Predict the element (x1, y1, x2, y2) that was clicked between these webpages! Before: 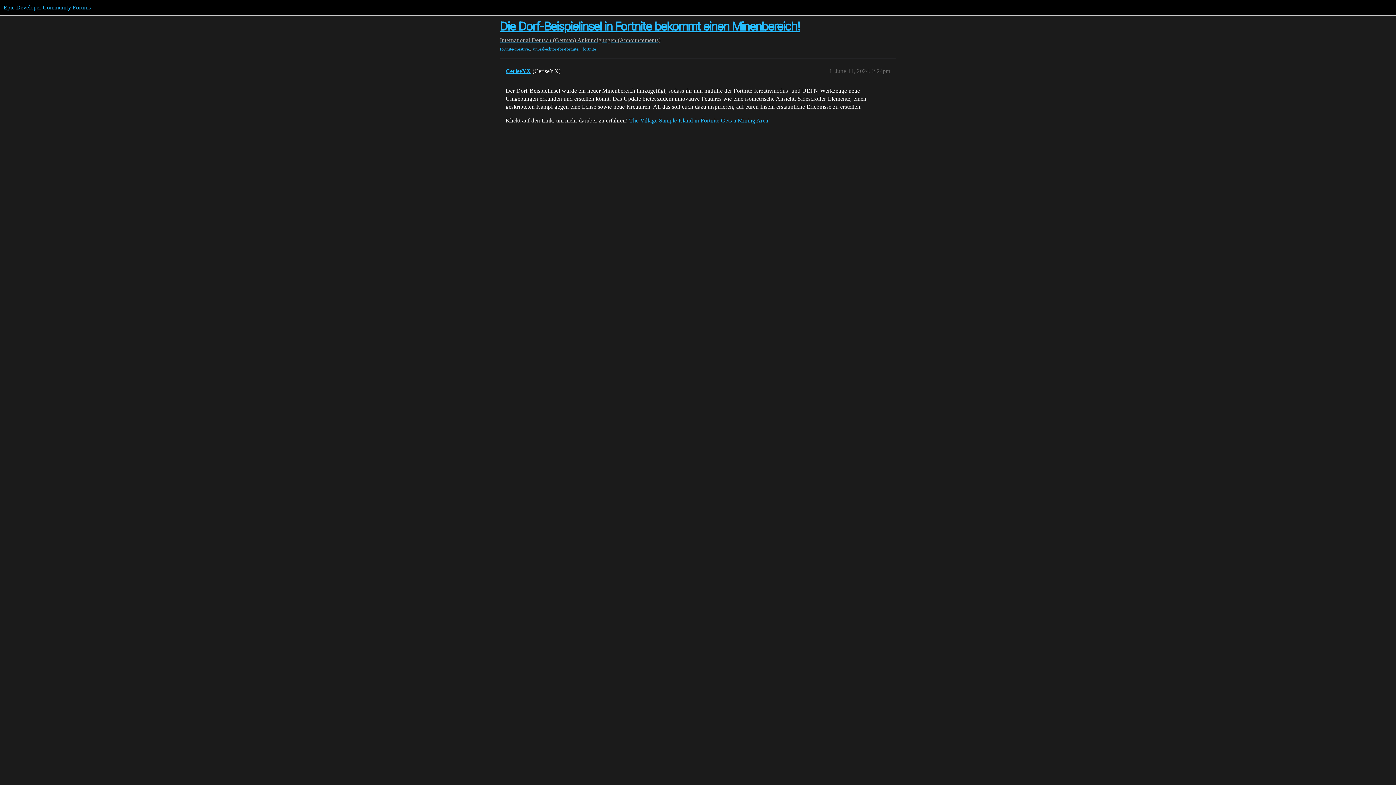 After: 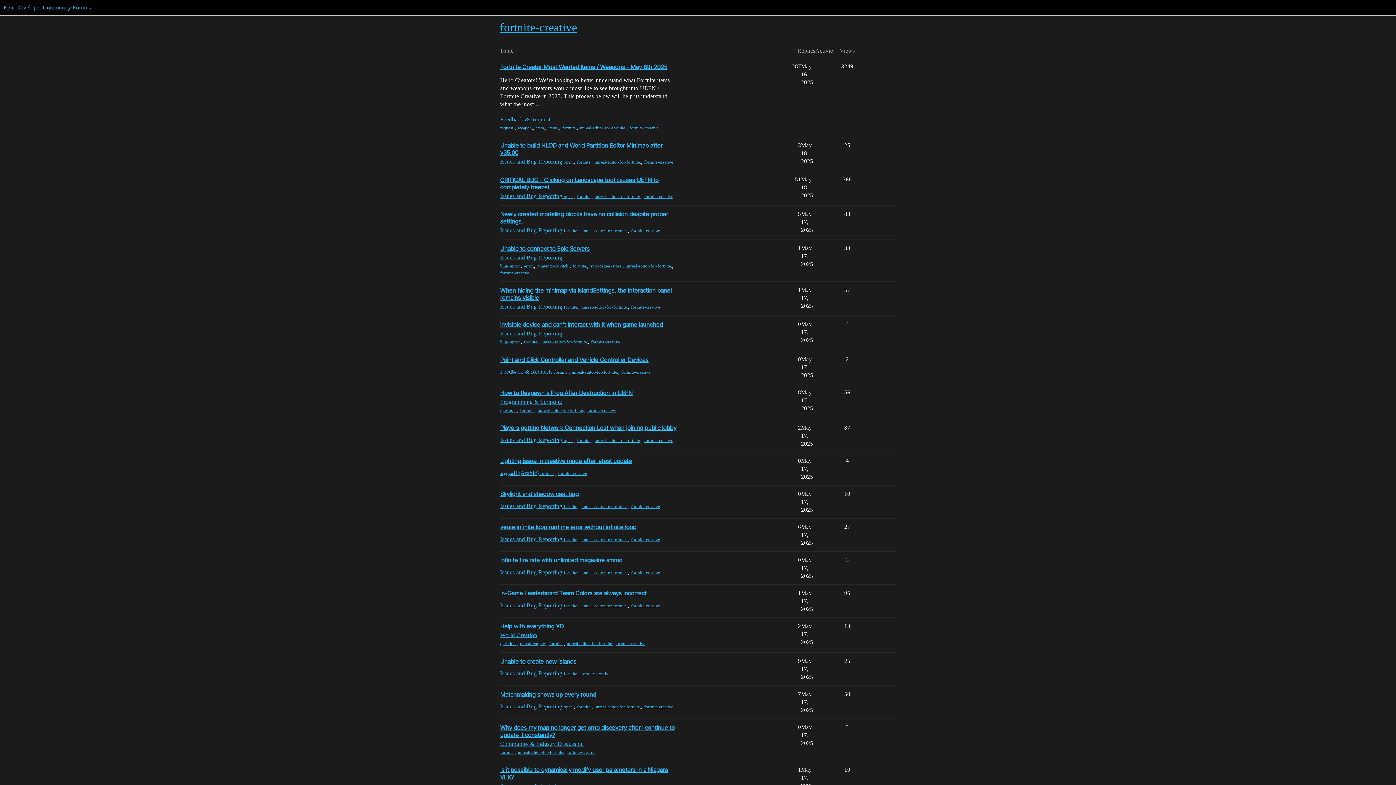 Action: bbox: (500, 45, 530, 52) label: fortnite-creative